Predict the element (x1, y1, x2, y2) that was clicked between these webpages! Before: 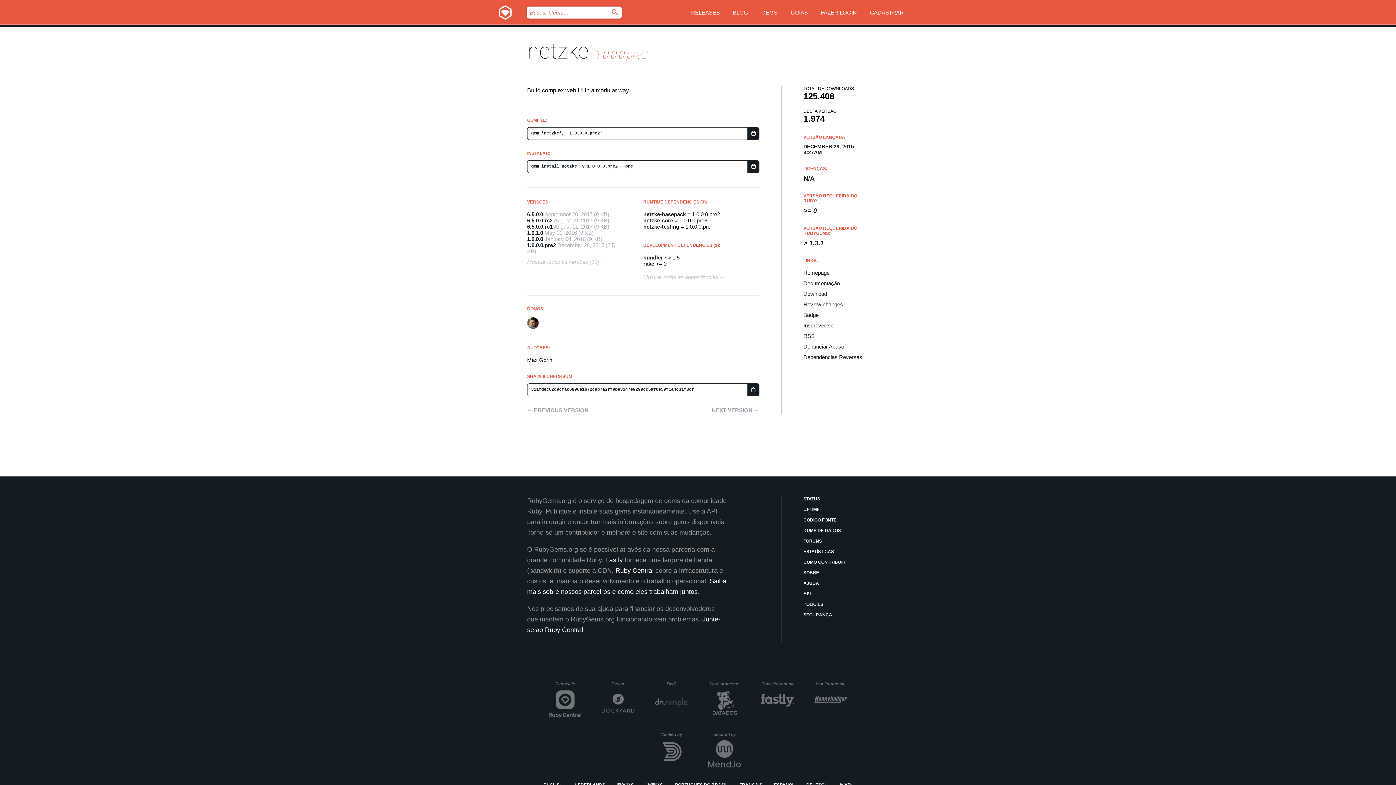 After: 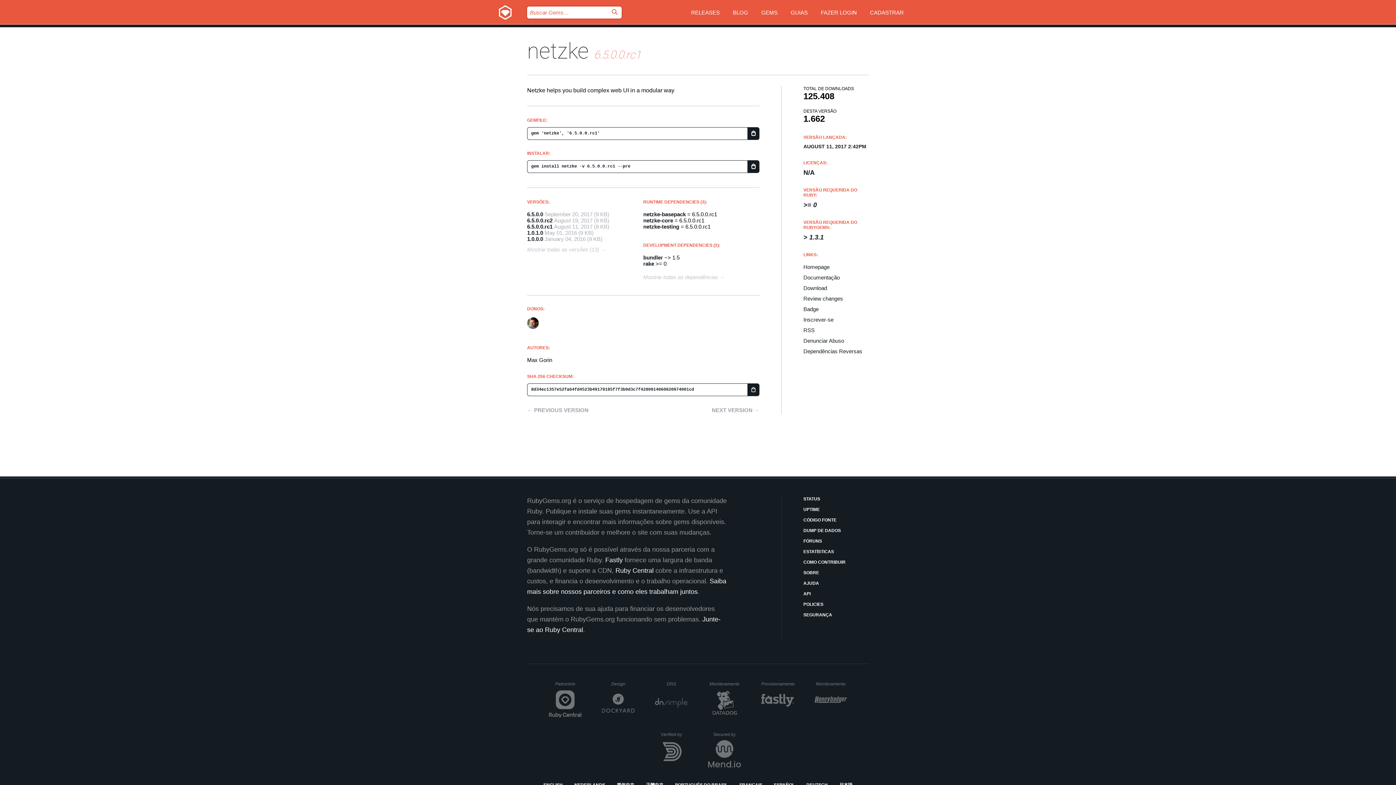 Action: label: 6.5.0.0.rc1 bbox: (527, 223, 552, 229)